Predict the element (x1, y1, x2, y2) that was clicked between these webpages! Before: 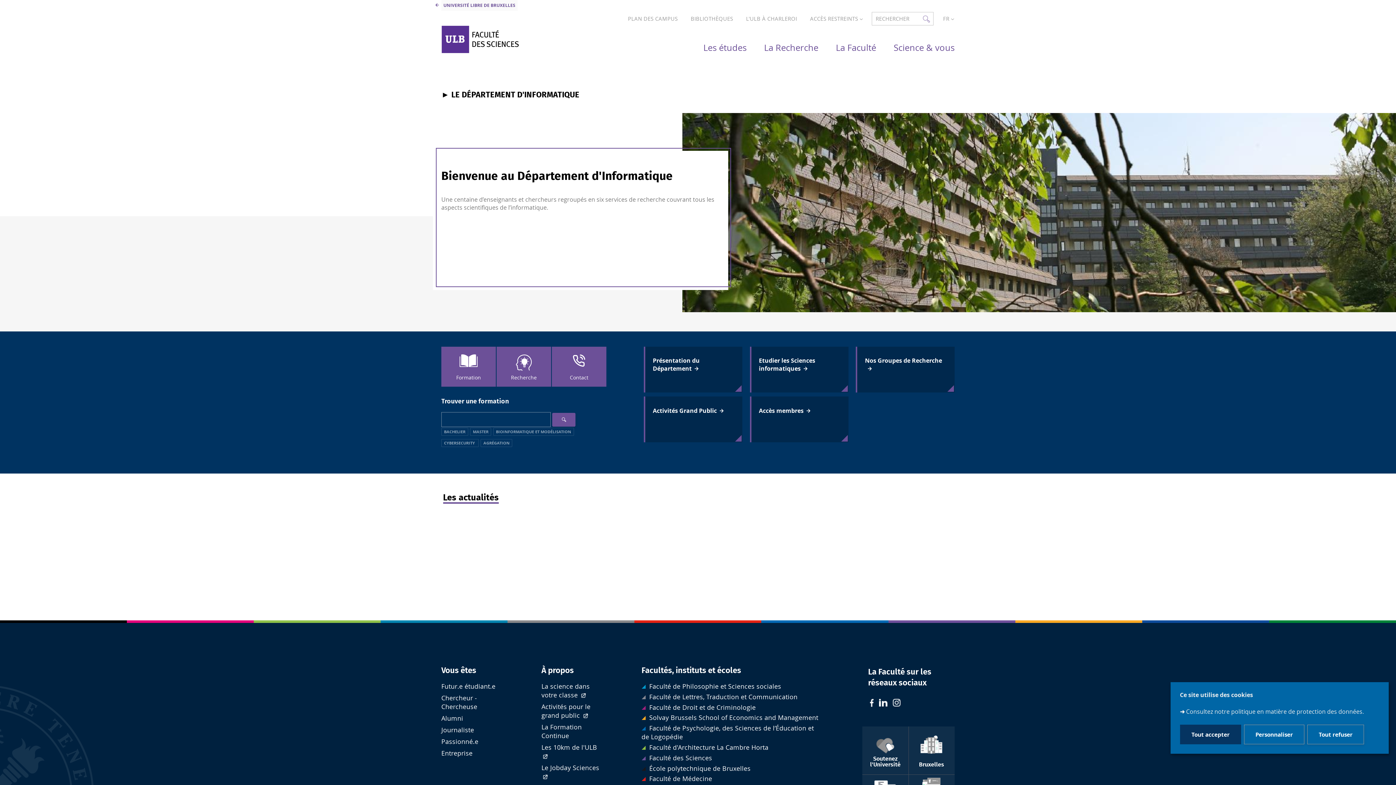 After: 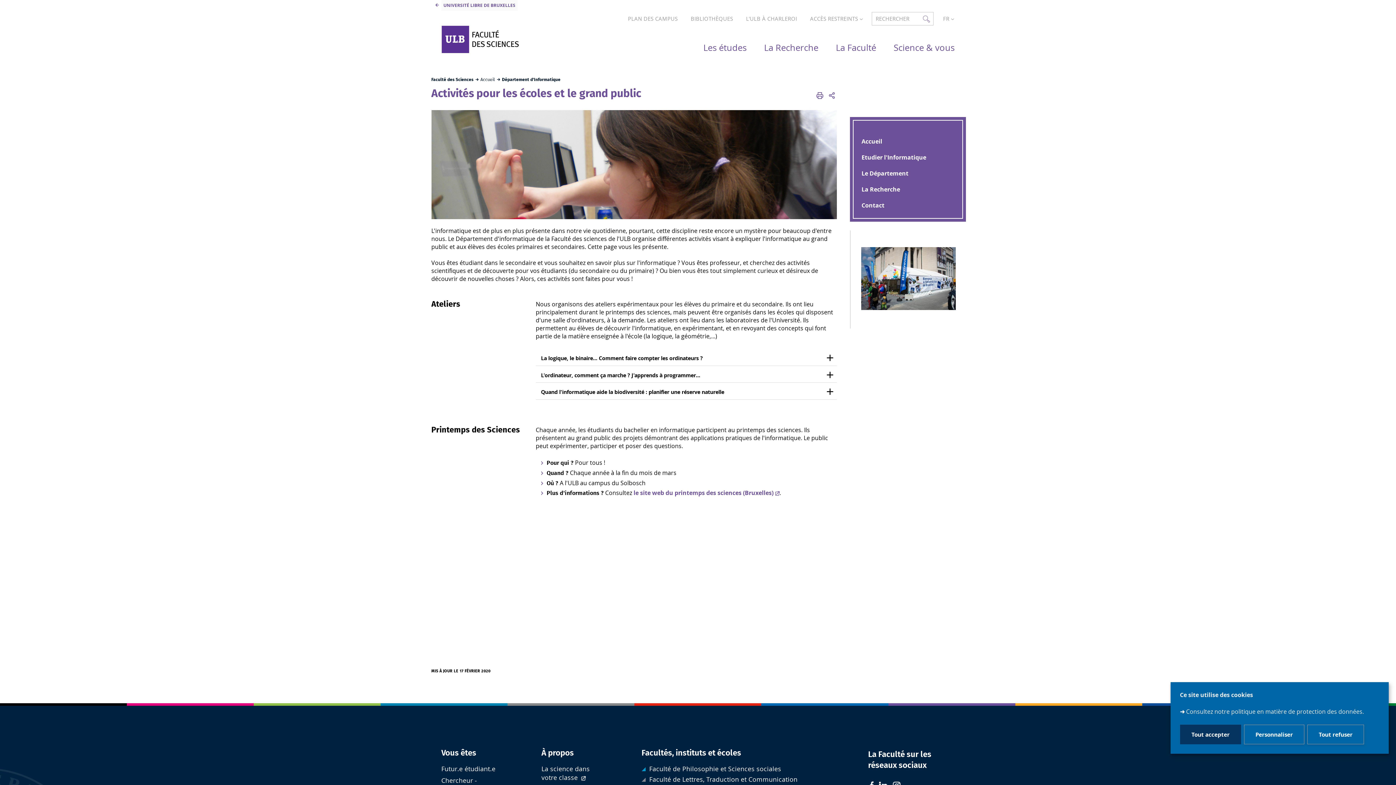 Action: bbox: (643, 396, 742, 442) label: Activités Grand Public